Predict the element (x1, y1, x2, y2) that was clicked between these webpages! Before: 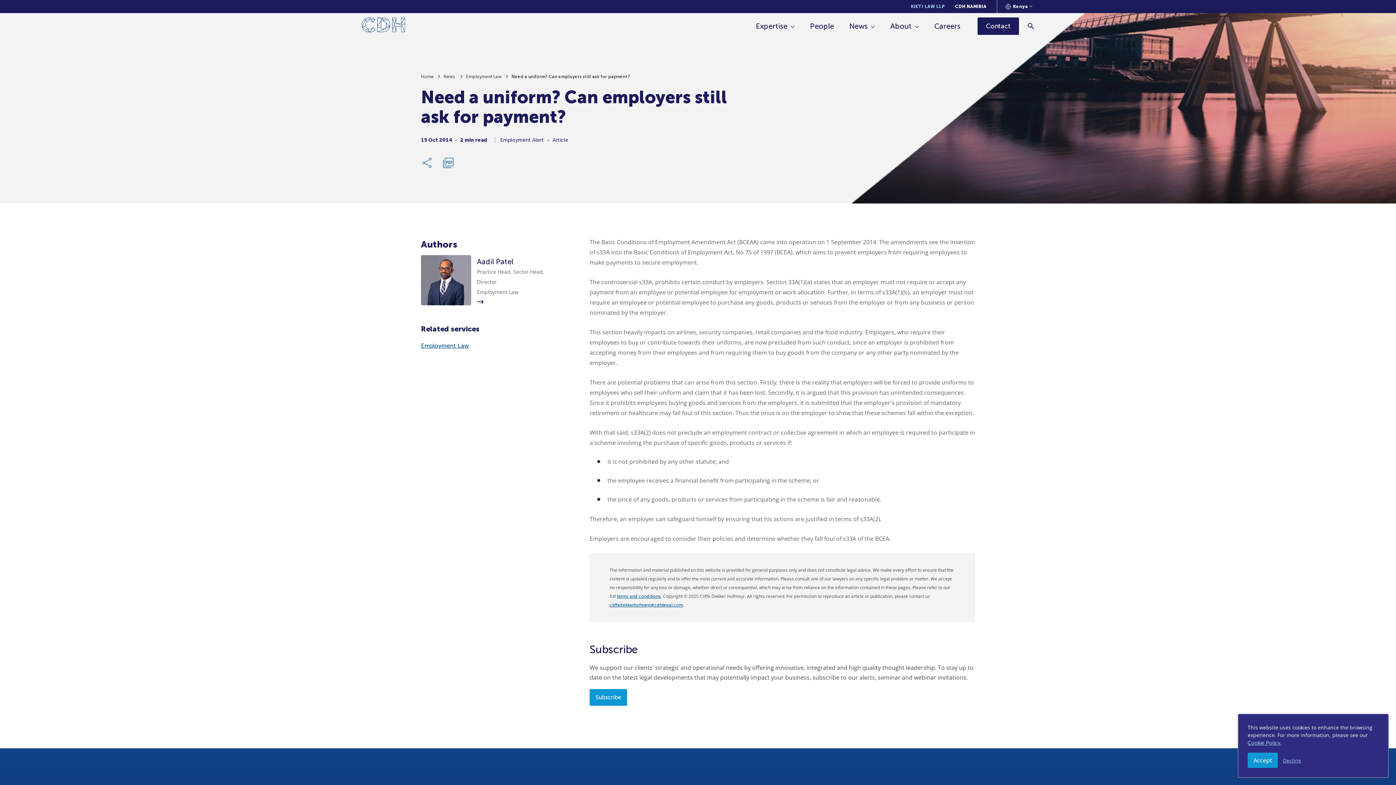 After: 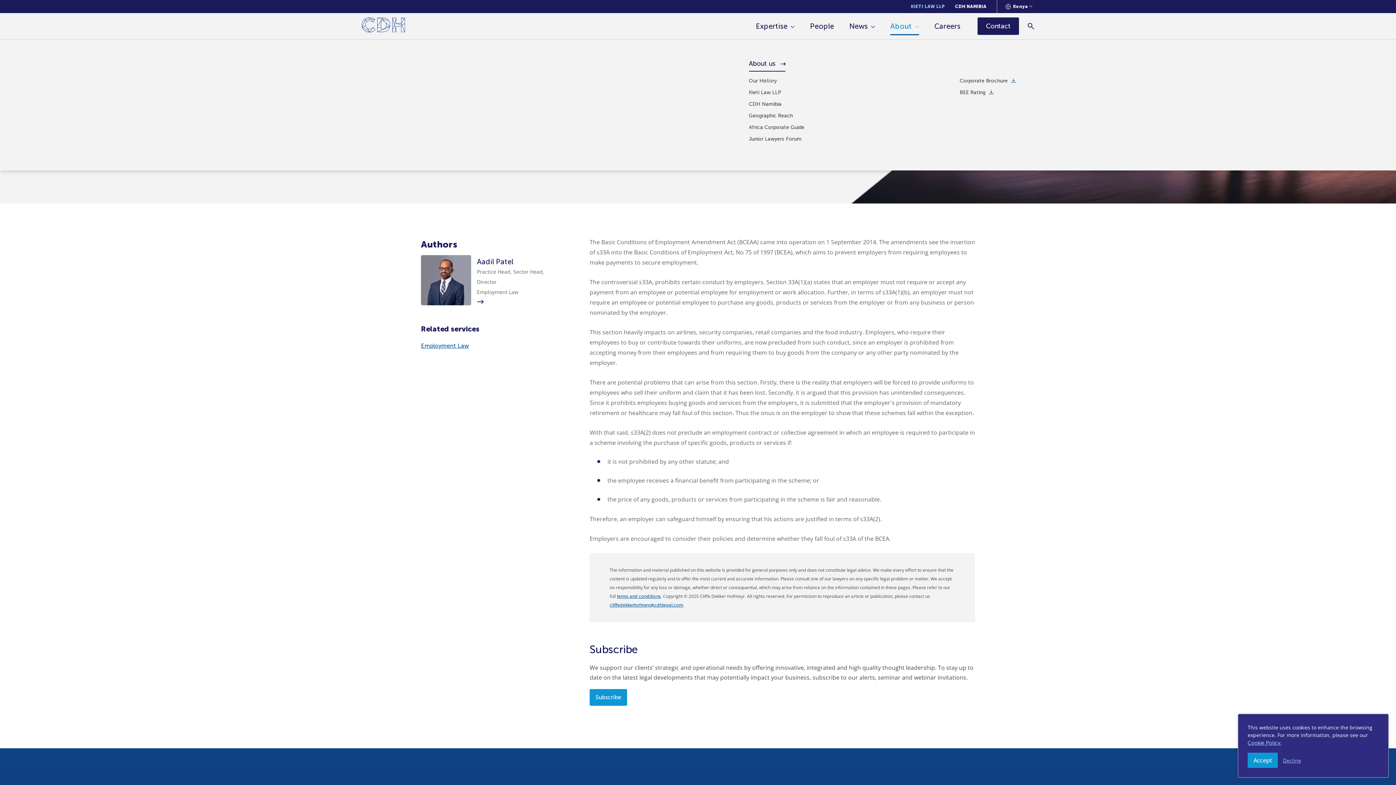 Action: bbox: (890, 17, 919, 35) label: About